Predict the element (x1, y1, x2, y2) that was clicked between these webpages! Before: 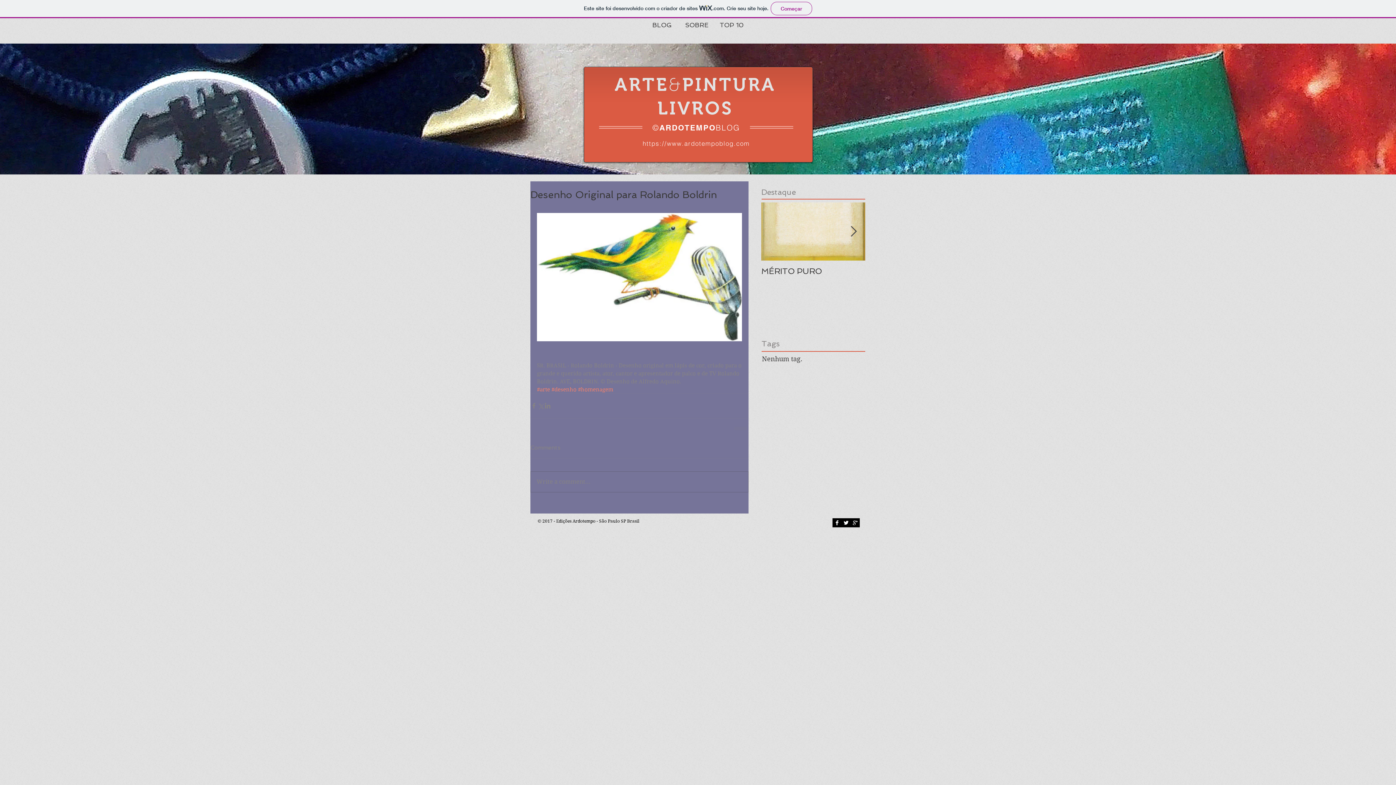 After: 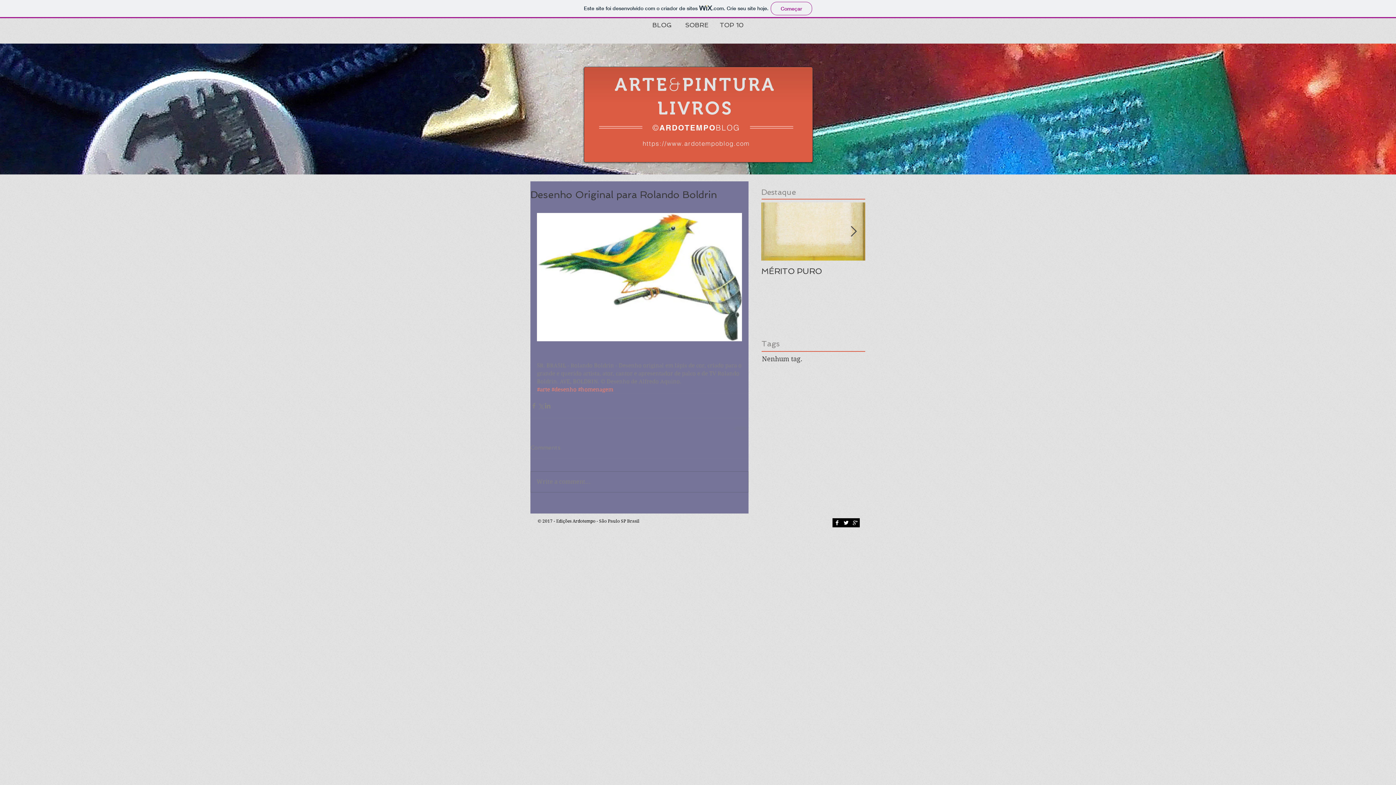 Action: label: Google+ B&W bbox: (850, 518, 860, 527)